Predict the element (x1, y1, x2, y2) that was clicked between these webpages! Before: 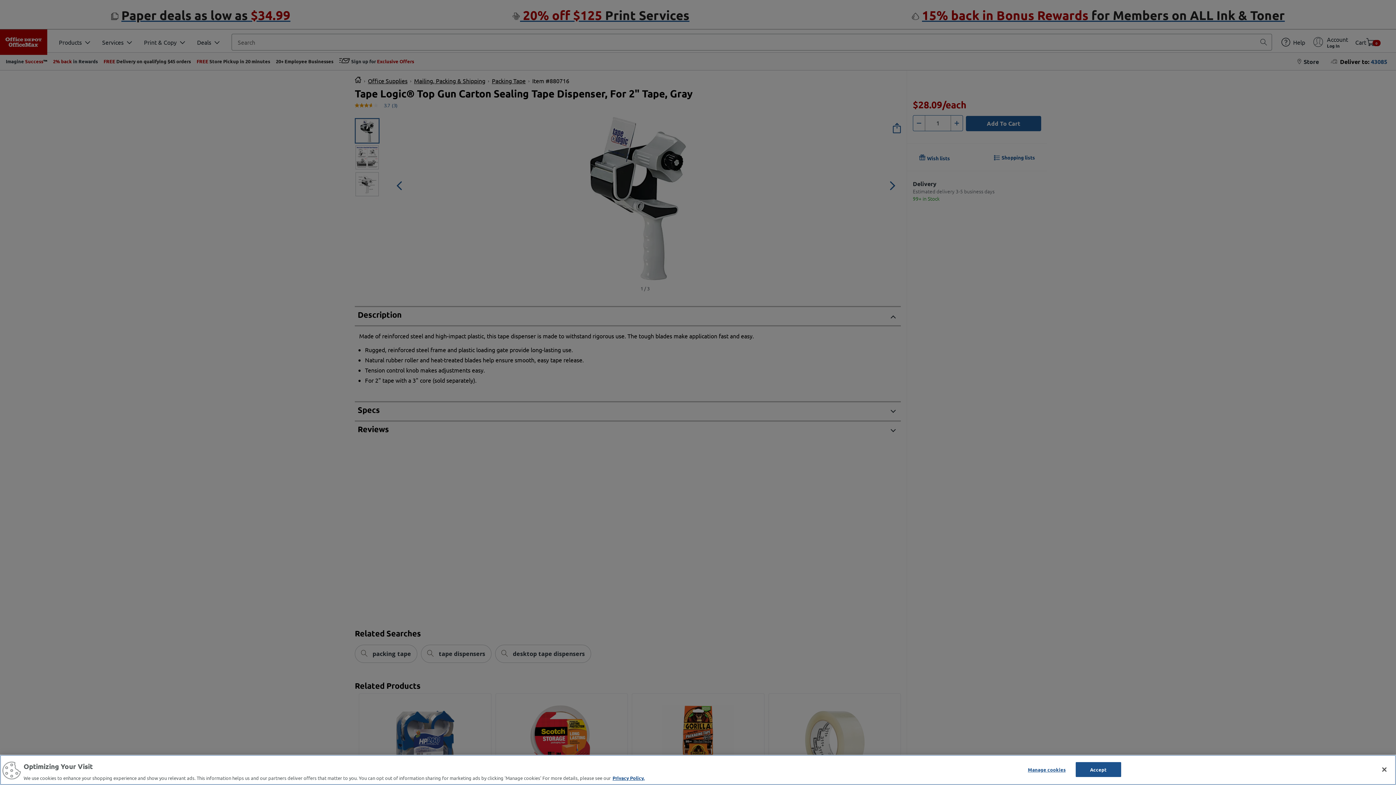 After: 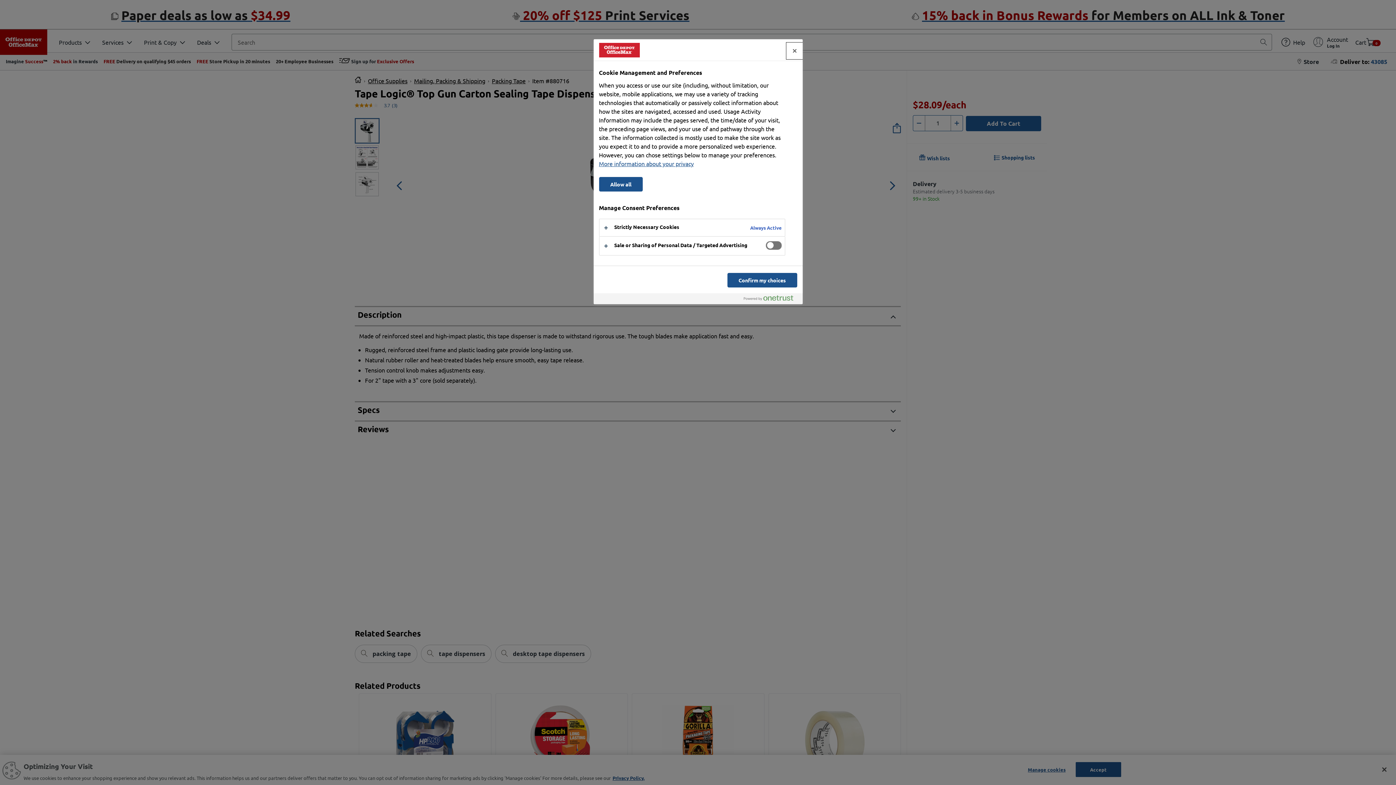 Action: label: Manage cookies bbox: (1024, 762, 1069, 776)